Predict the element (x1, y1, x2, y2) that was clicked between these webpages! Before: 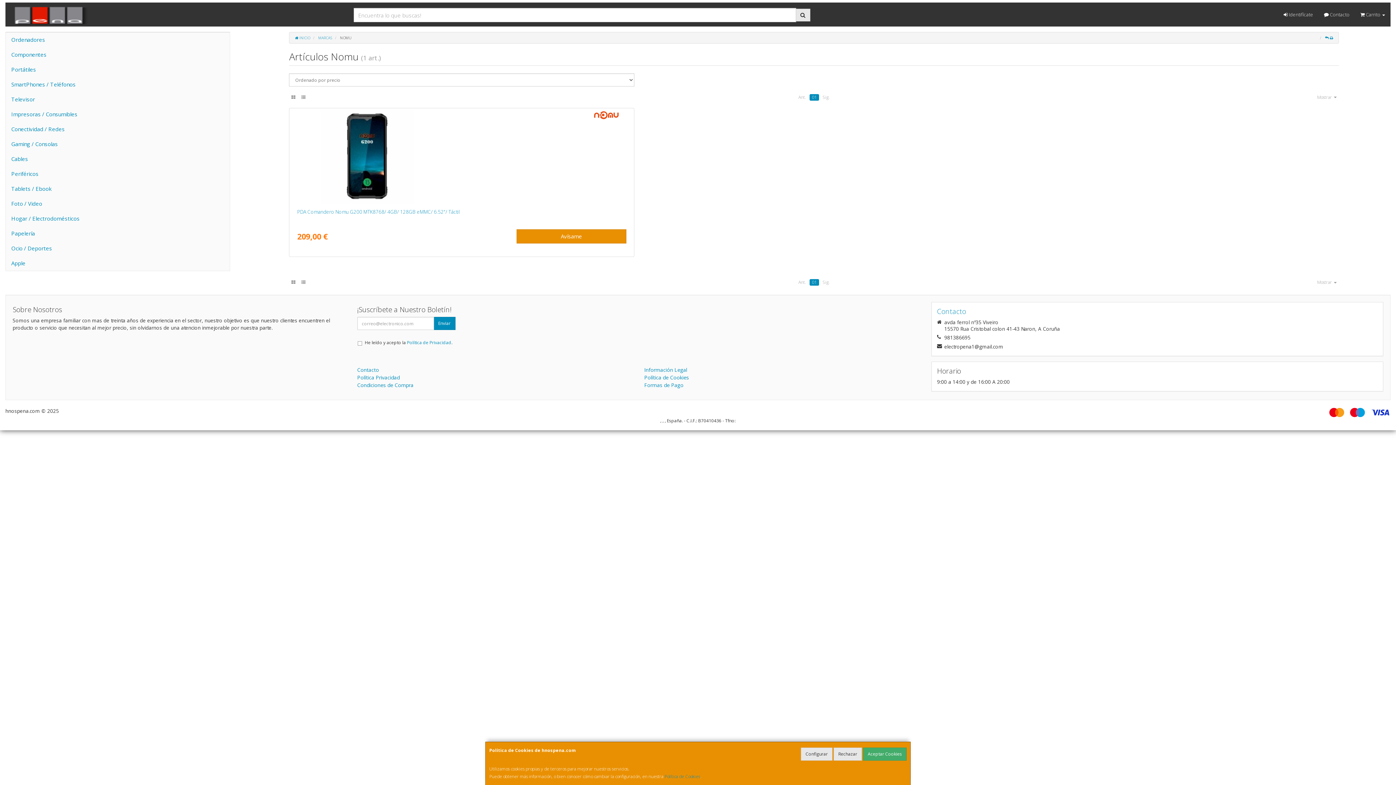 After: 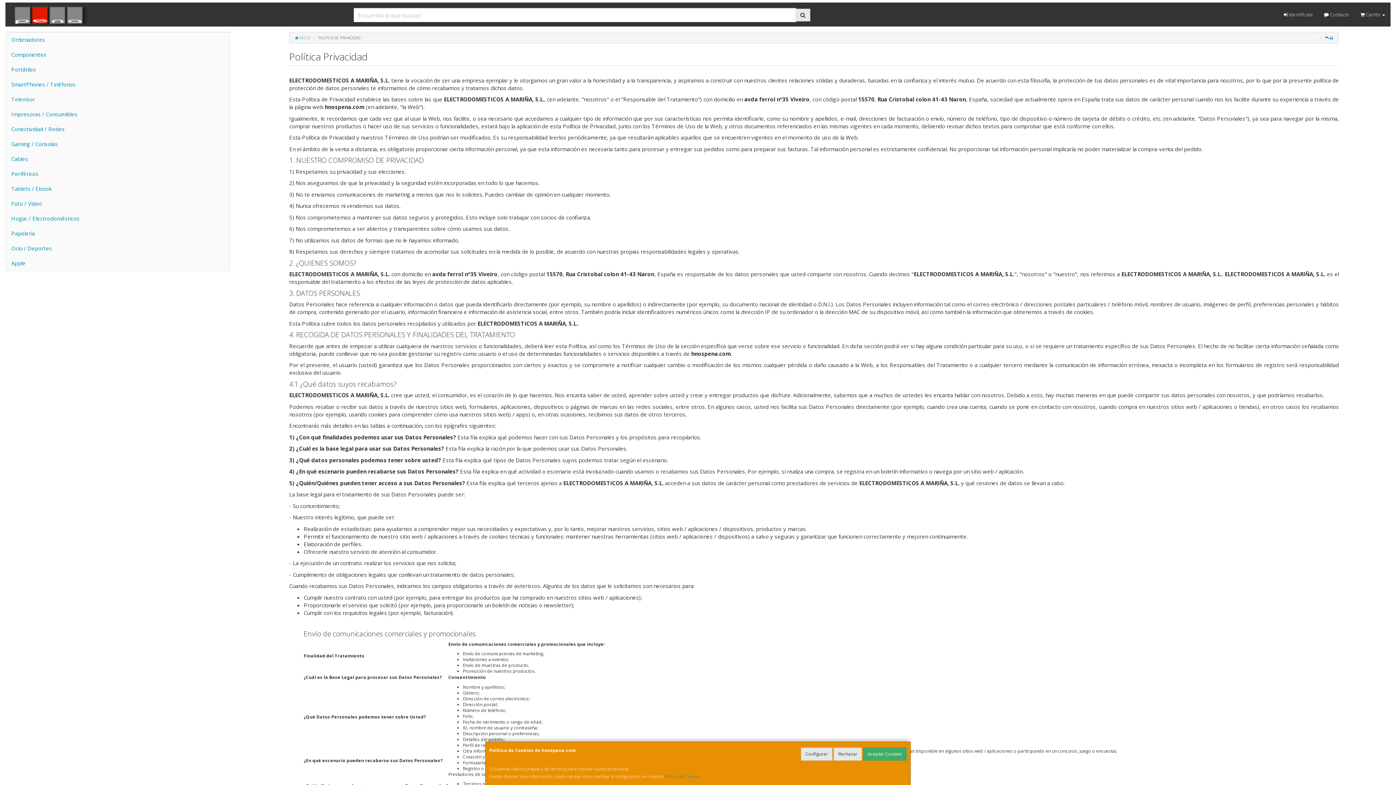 Action: bbox: (357, 374, 399, 381) label: Política Privacidad